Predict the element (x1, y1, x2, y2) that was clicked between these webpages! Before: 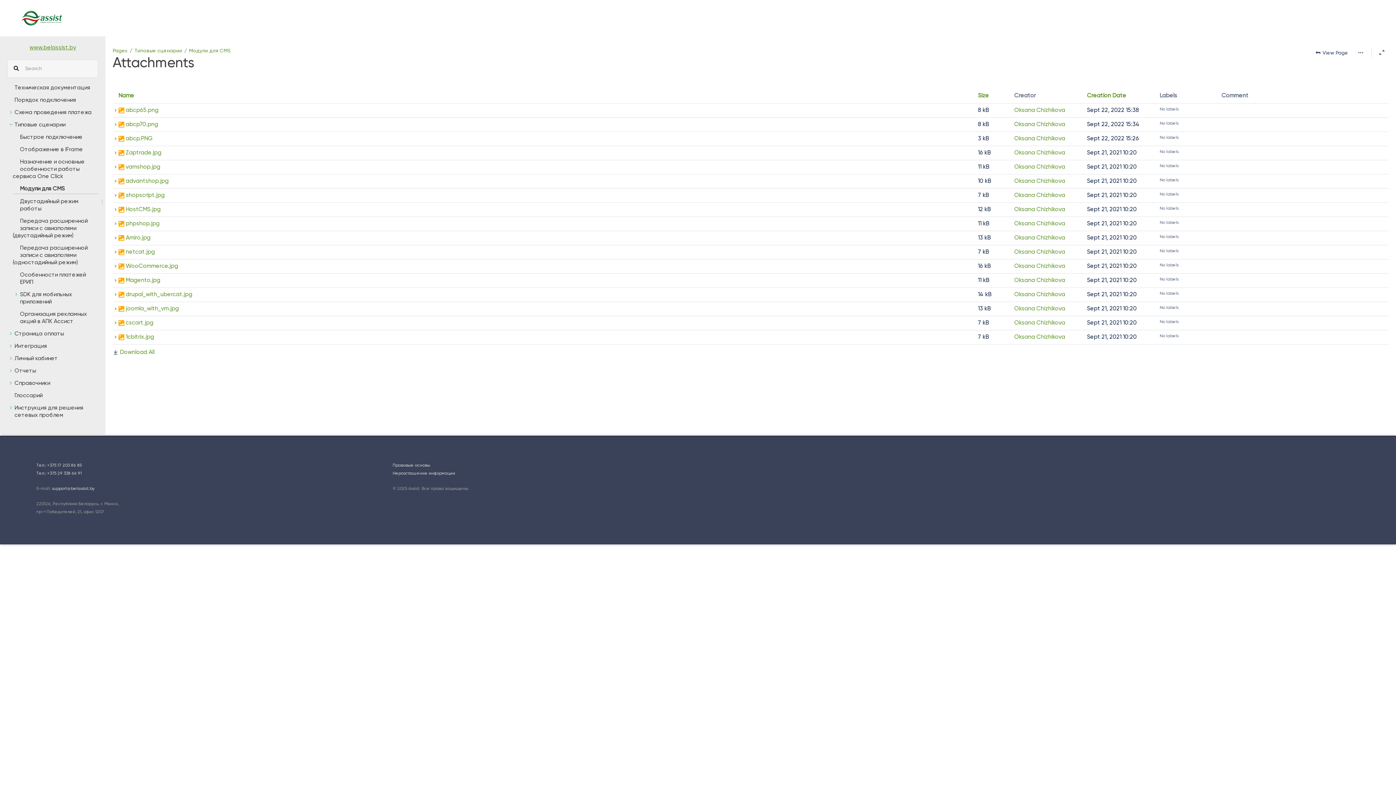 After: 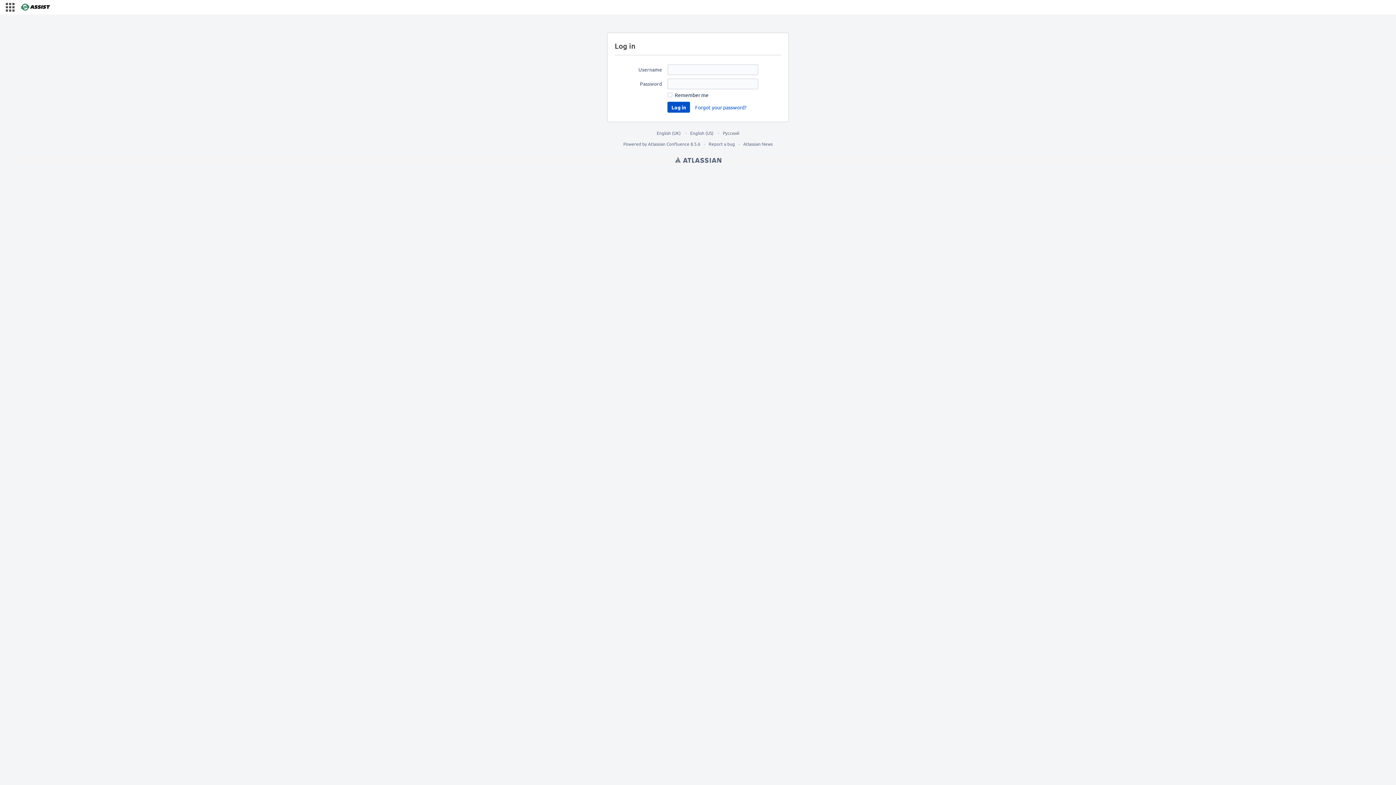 Action: bbox: (1014, 277, 1065, 283) label: Oksana Chizhikova